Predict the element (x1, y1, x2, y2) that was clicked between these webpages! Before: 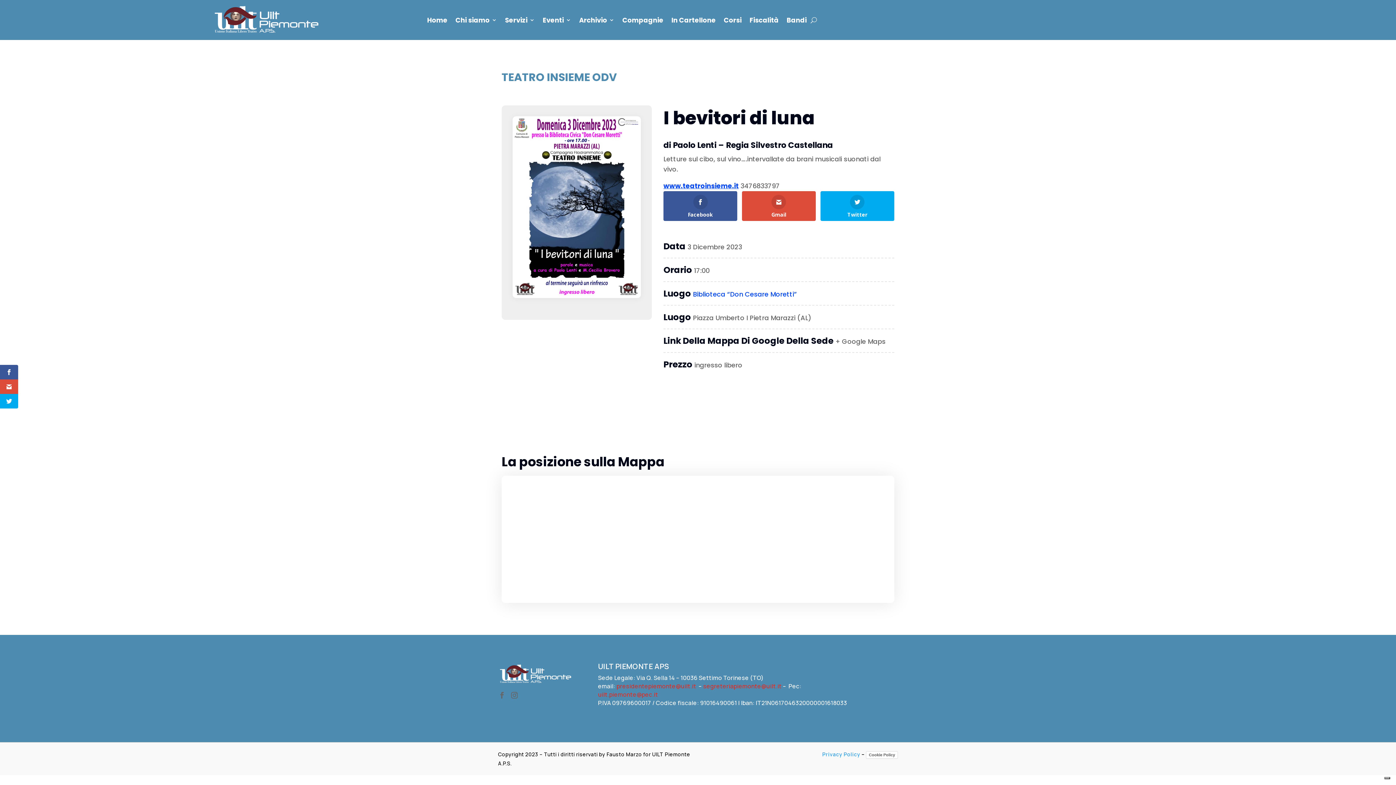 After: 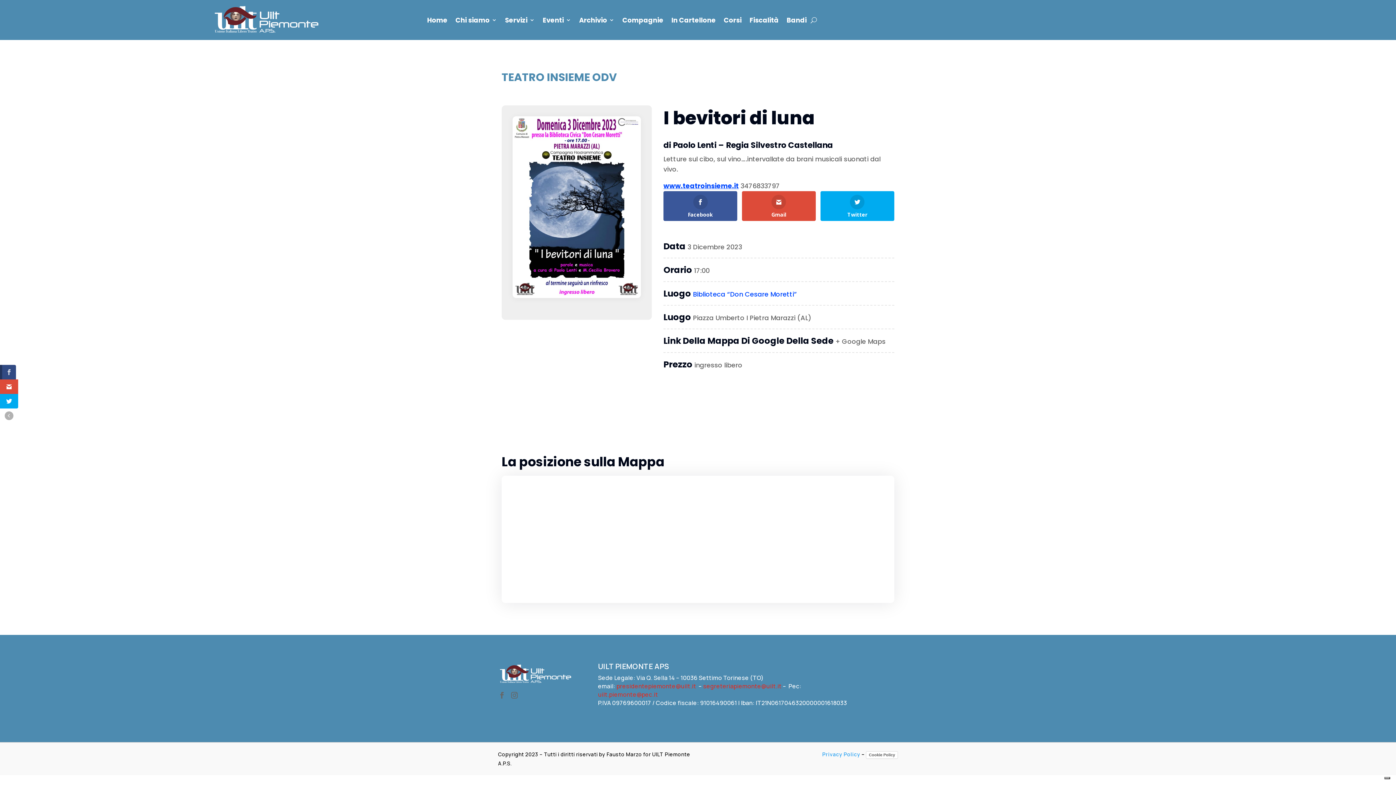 Action: bbox: (0, 365, 18, 379)